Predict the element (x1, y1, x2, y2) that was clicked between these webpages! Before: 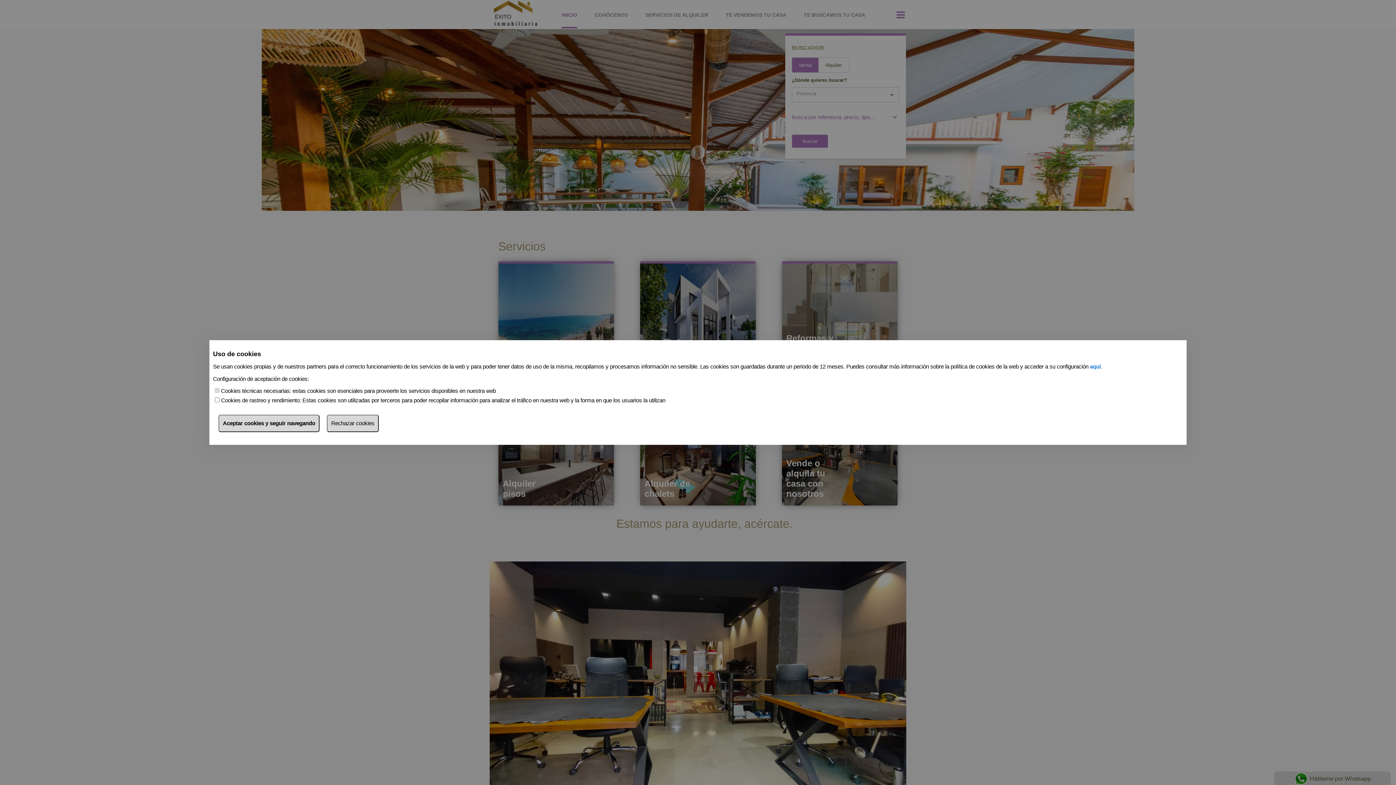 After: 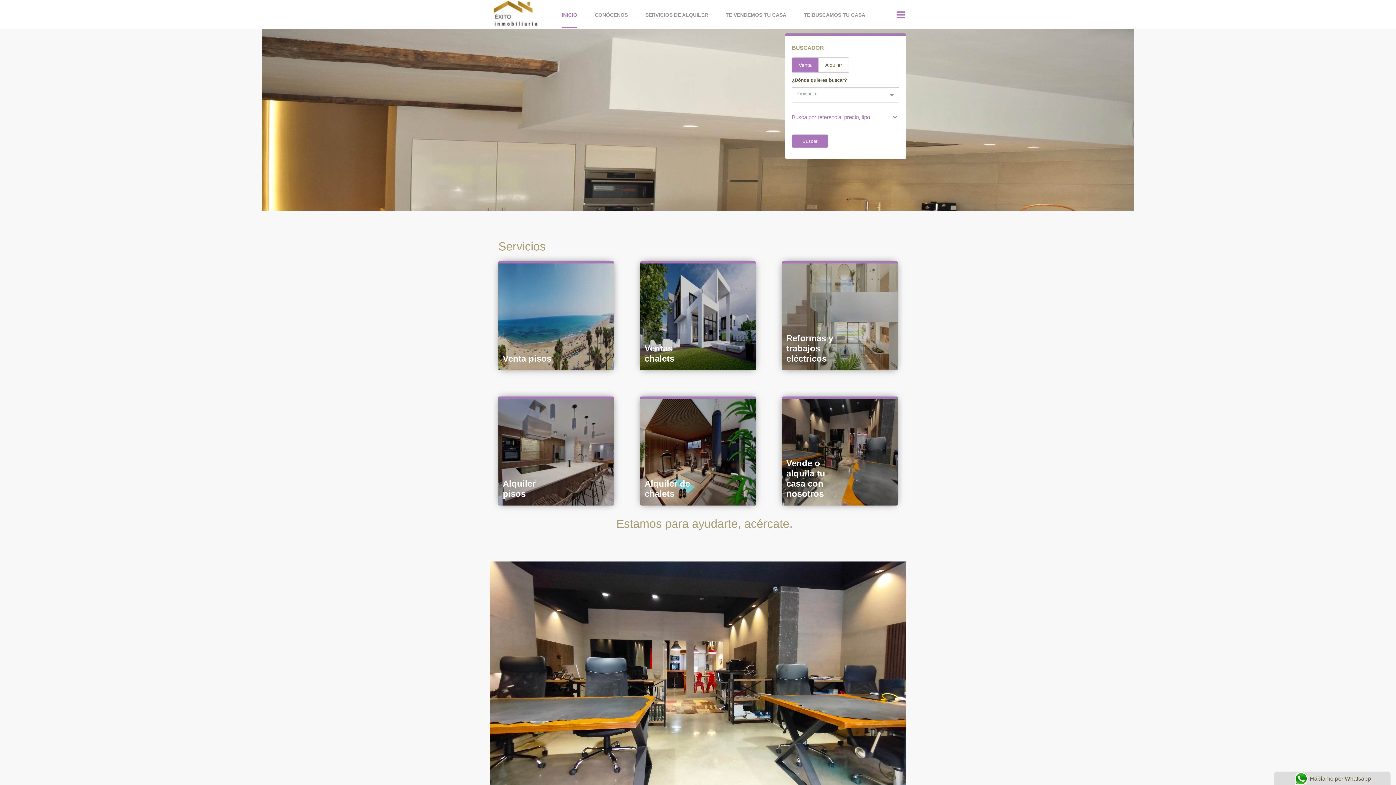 Action: label: Aceptar cookies y seguir navegando bbox: (218, 414, 319, 432)